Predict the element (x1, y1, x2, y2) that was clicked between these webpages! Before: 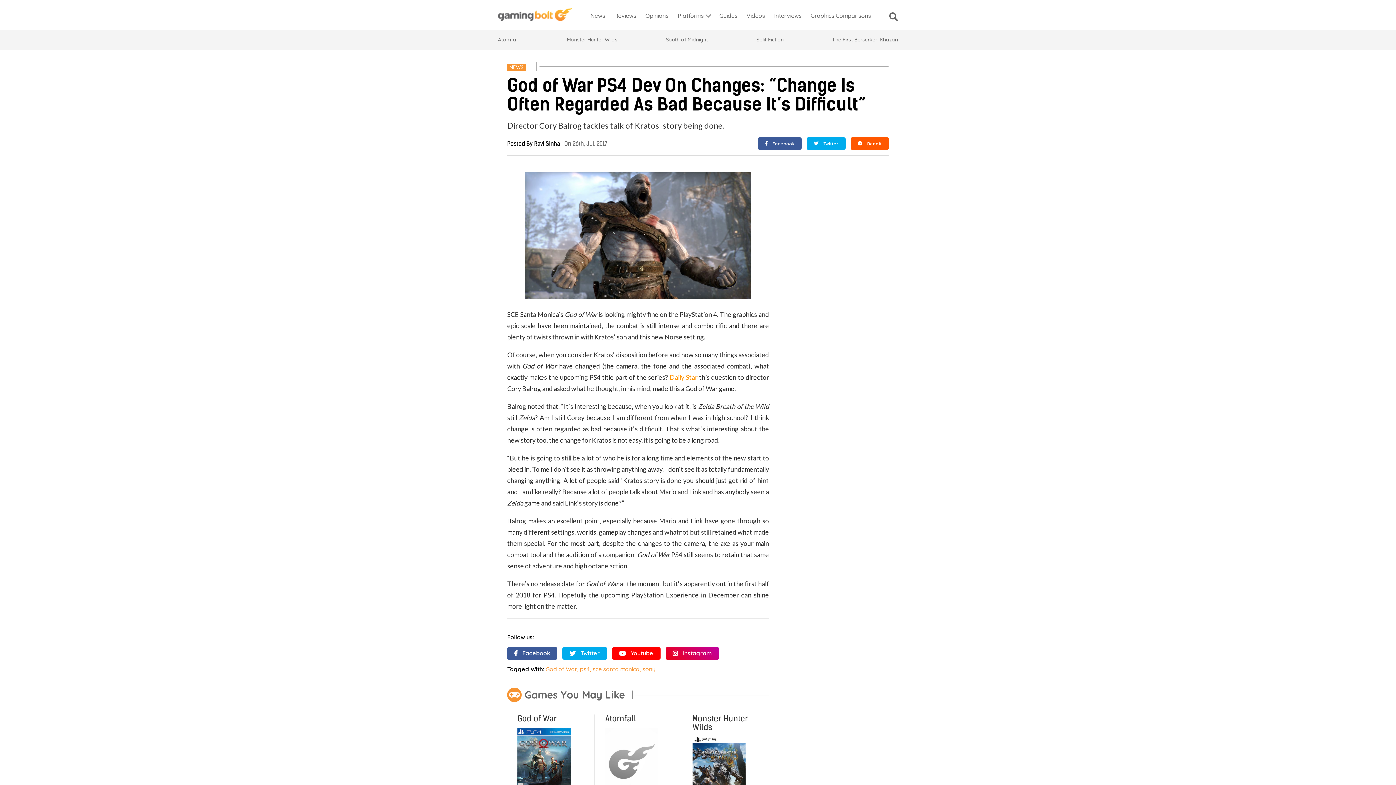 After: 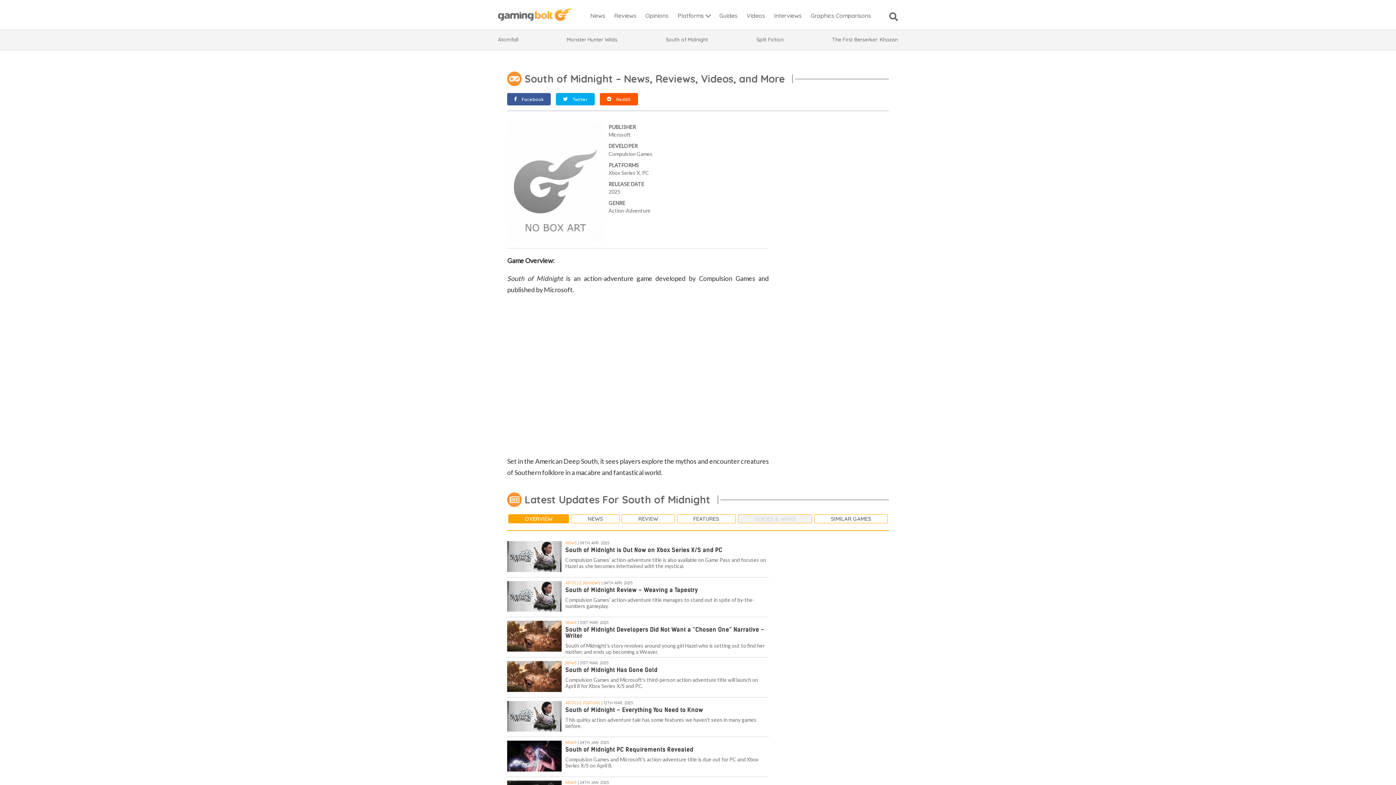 Action: bbox: (666, 36, 708, 43) label: South of Midnight